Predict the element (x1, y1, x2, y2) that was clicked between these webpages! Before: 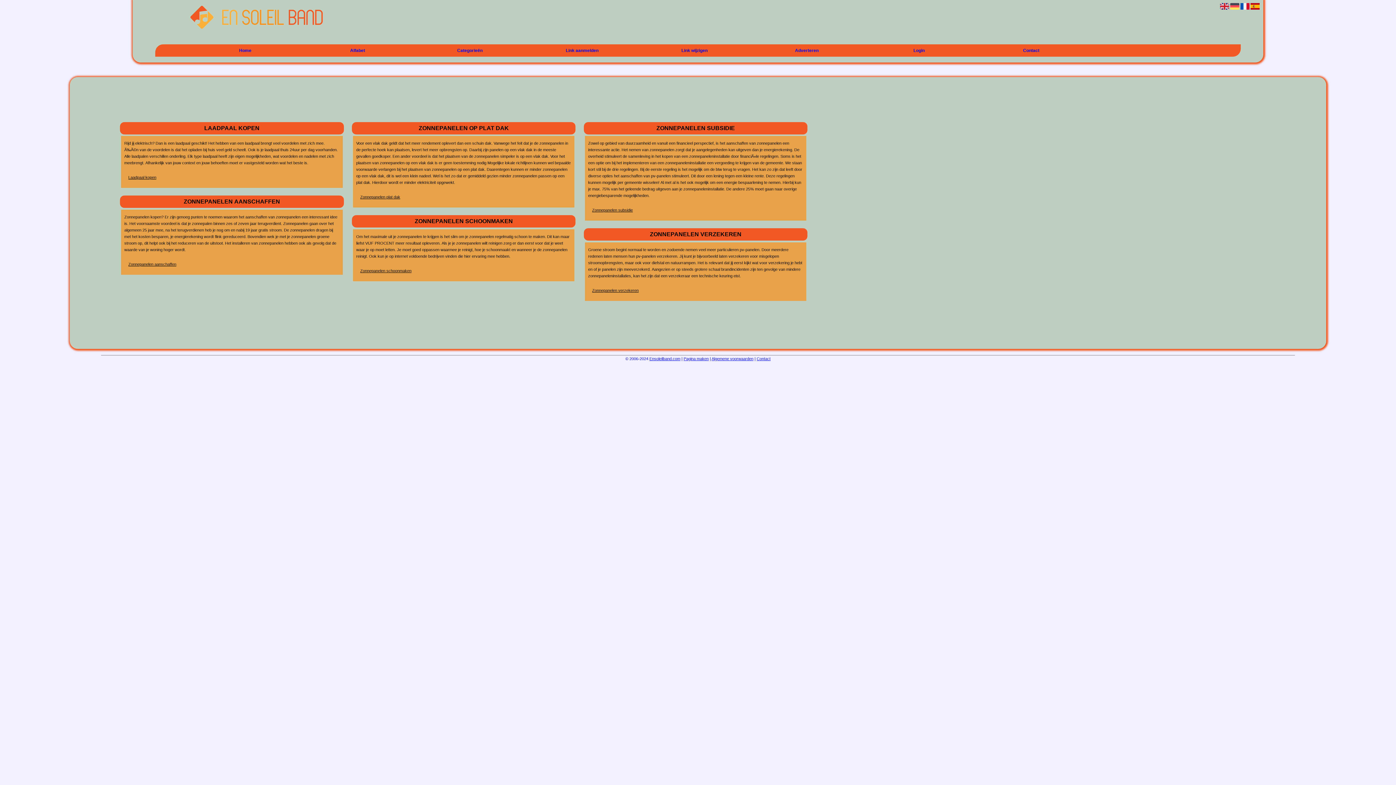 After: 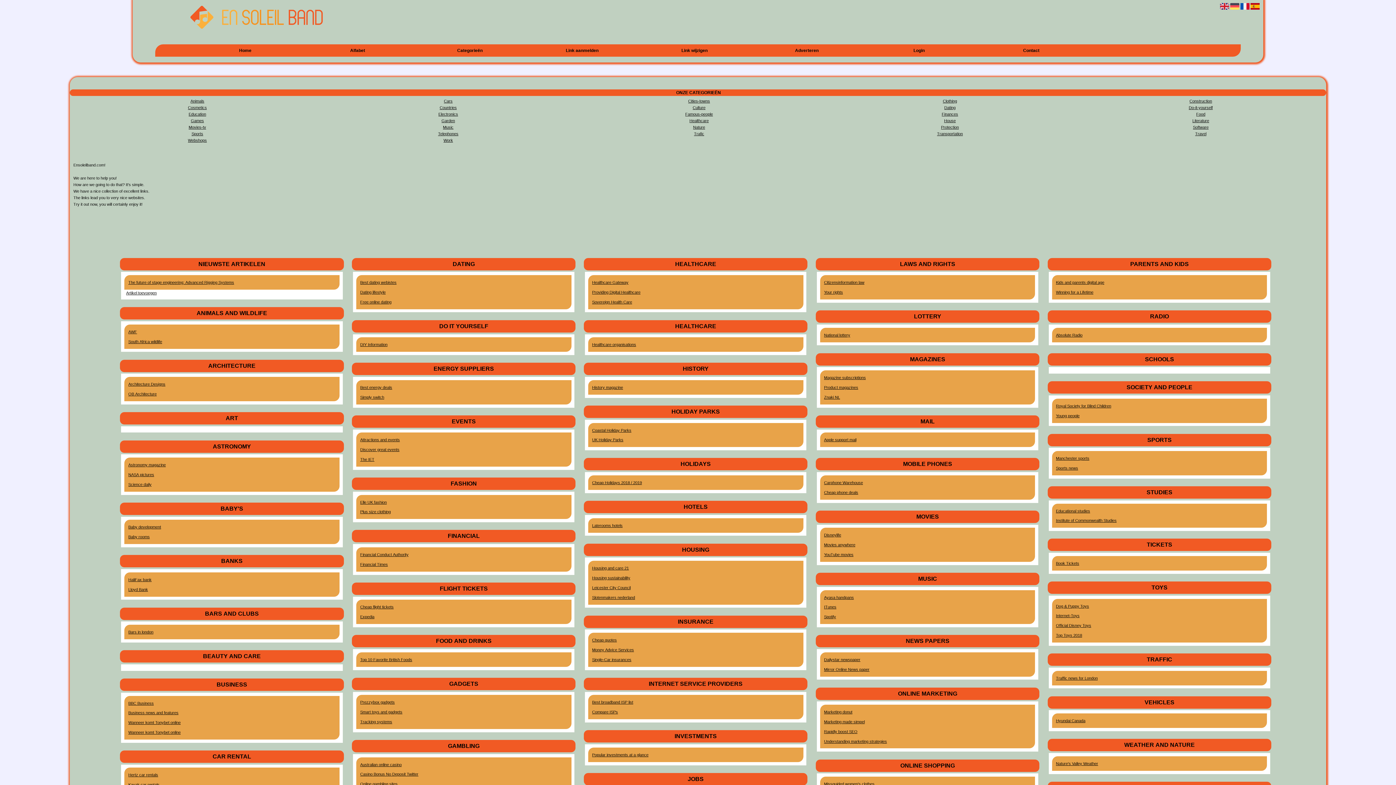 Action: bbox: (189, 44, 301, 56) label: Home